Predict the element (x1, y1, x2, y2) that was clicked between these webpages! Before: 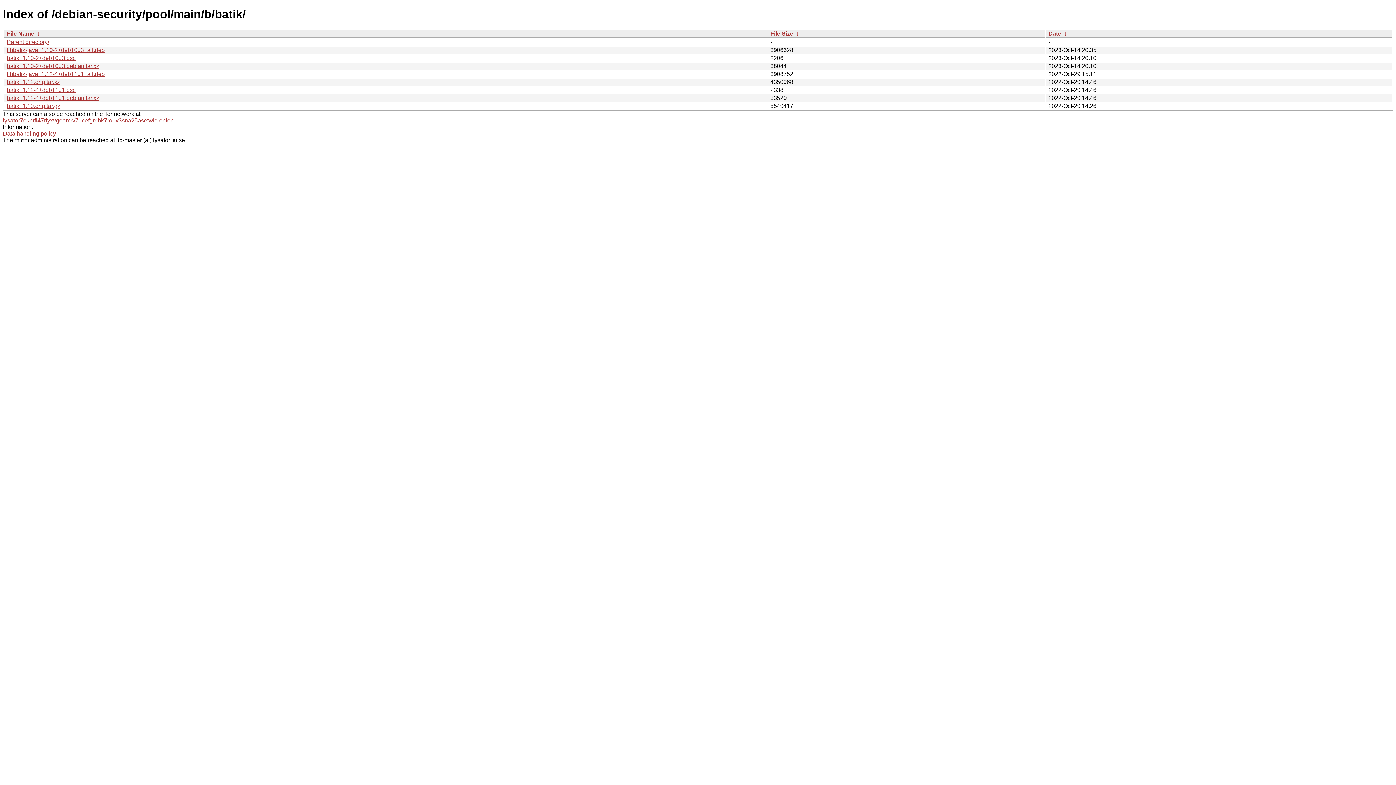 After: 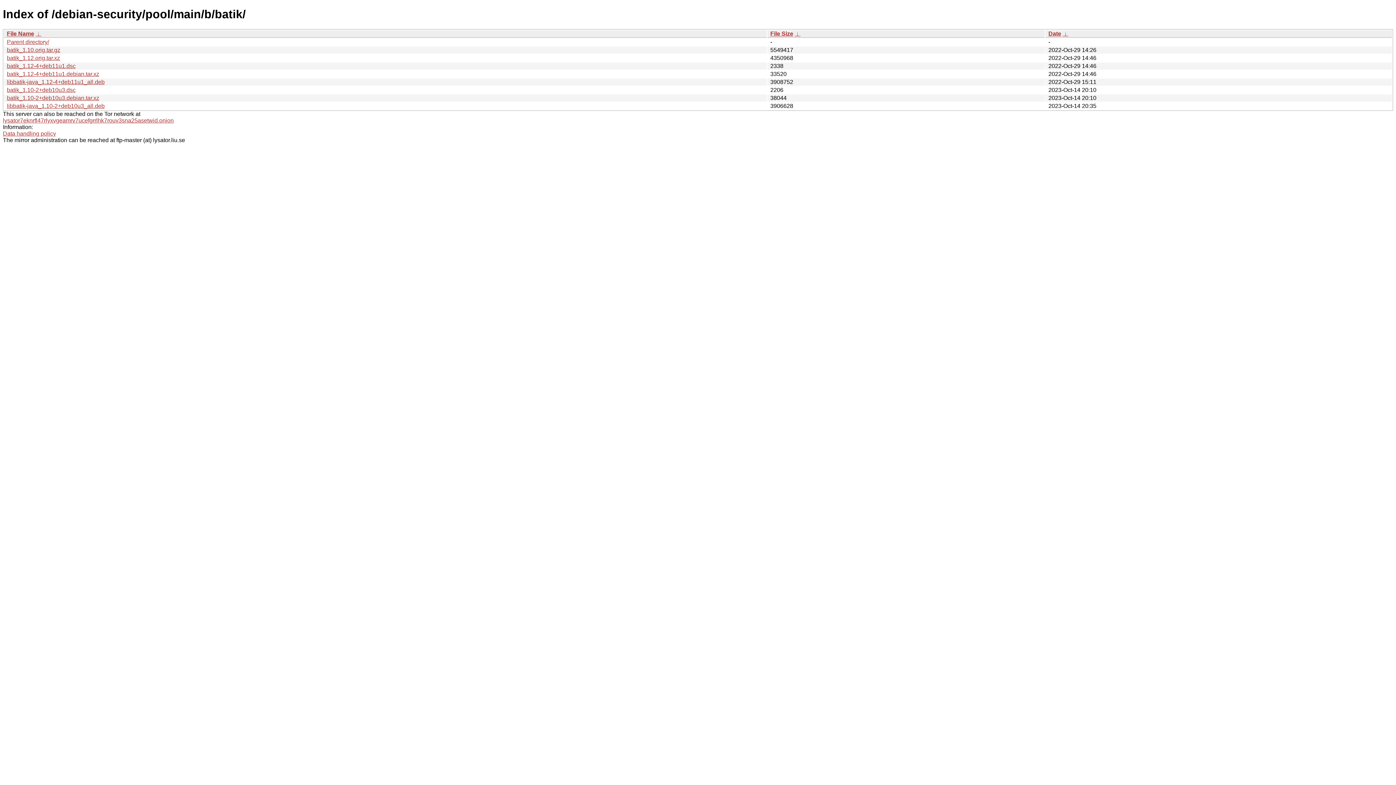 Action: bbox: (1048, 30, 1061, 36) label: Date